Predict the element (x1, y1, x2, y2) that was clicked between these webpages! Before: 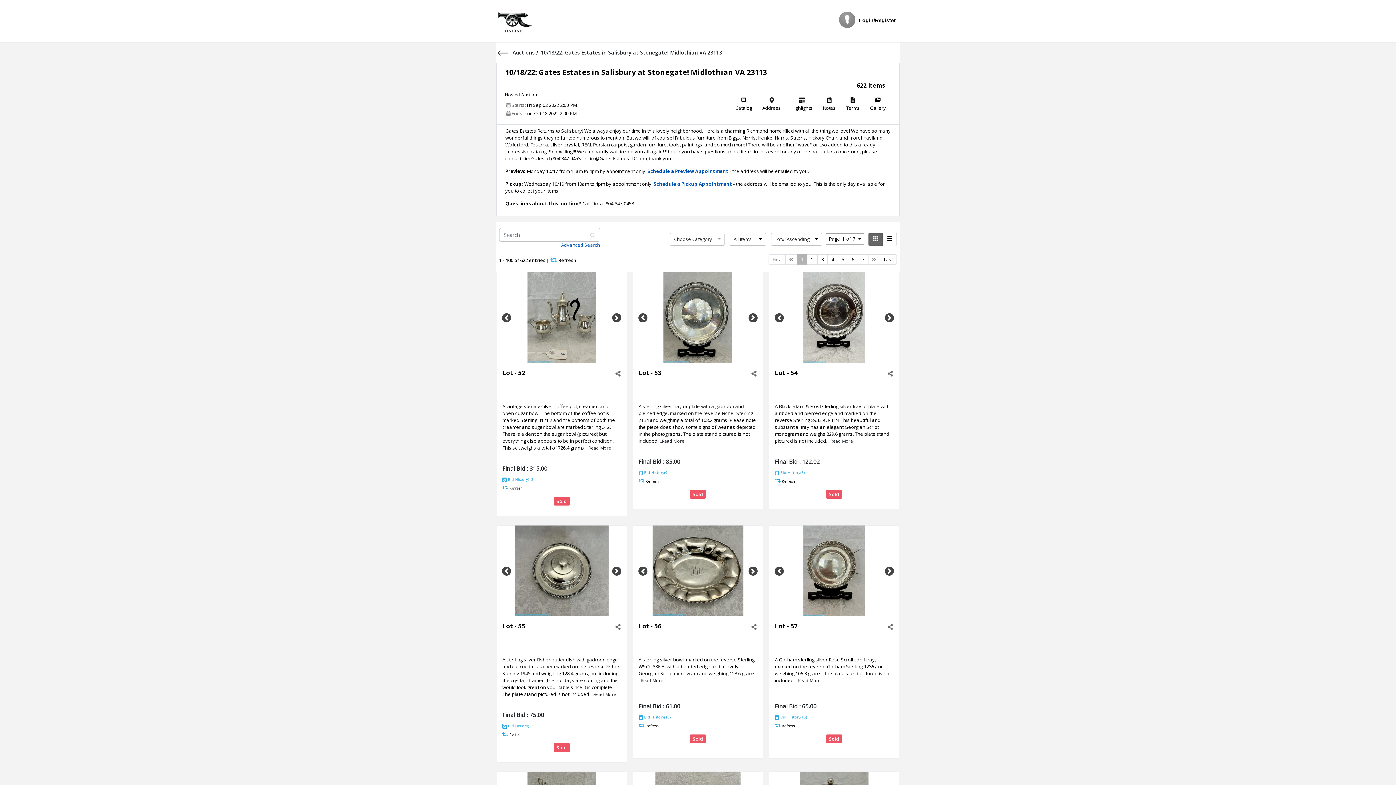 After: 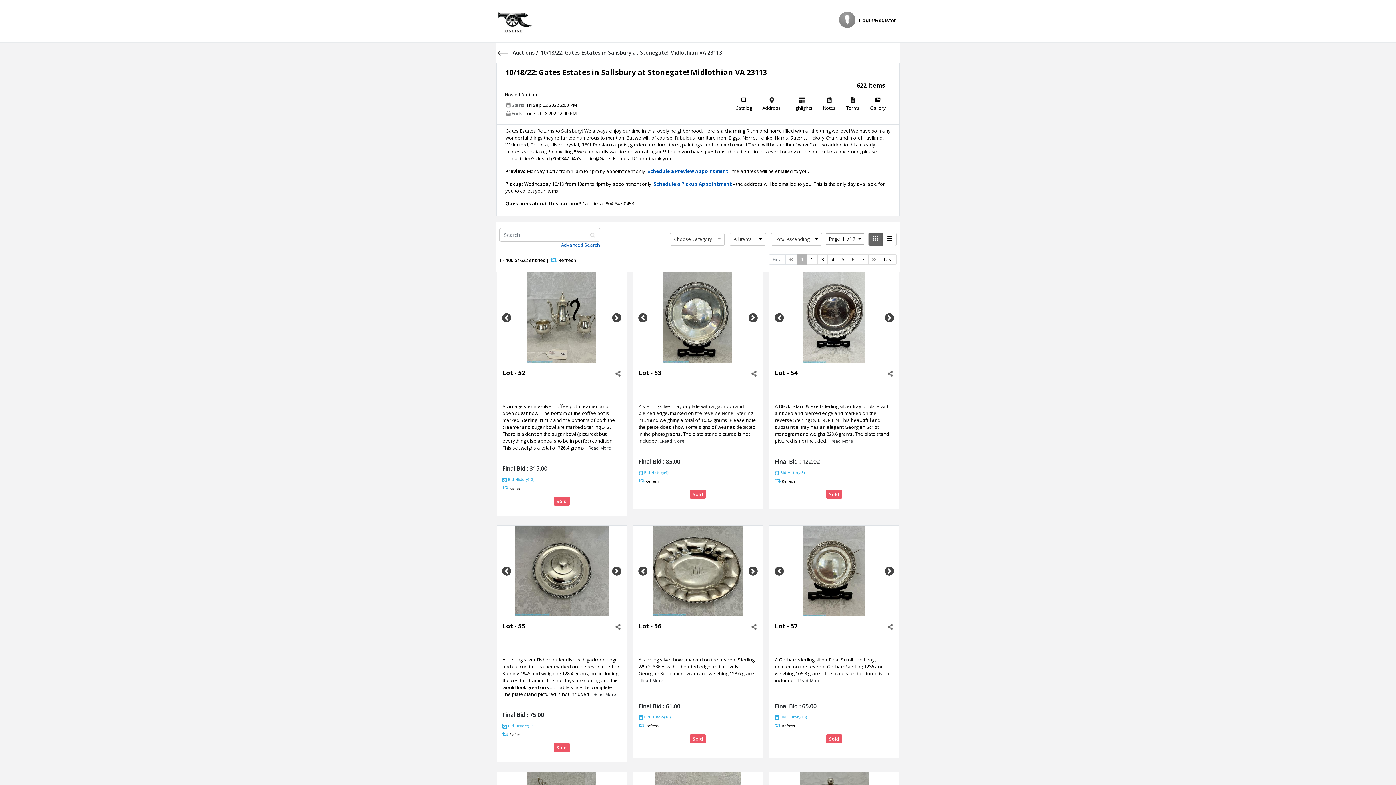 Action: label:  Refresh bbox: (775, 479, 795, 484)